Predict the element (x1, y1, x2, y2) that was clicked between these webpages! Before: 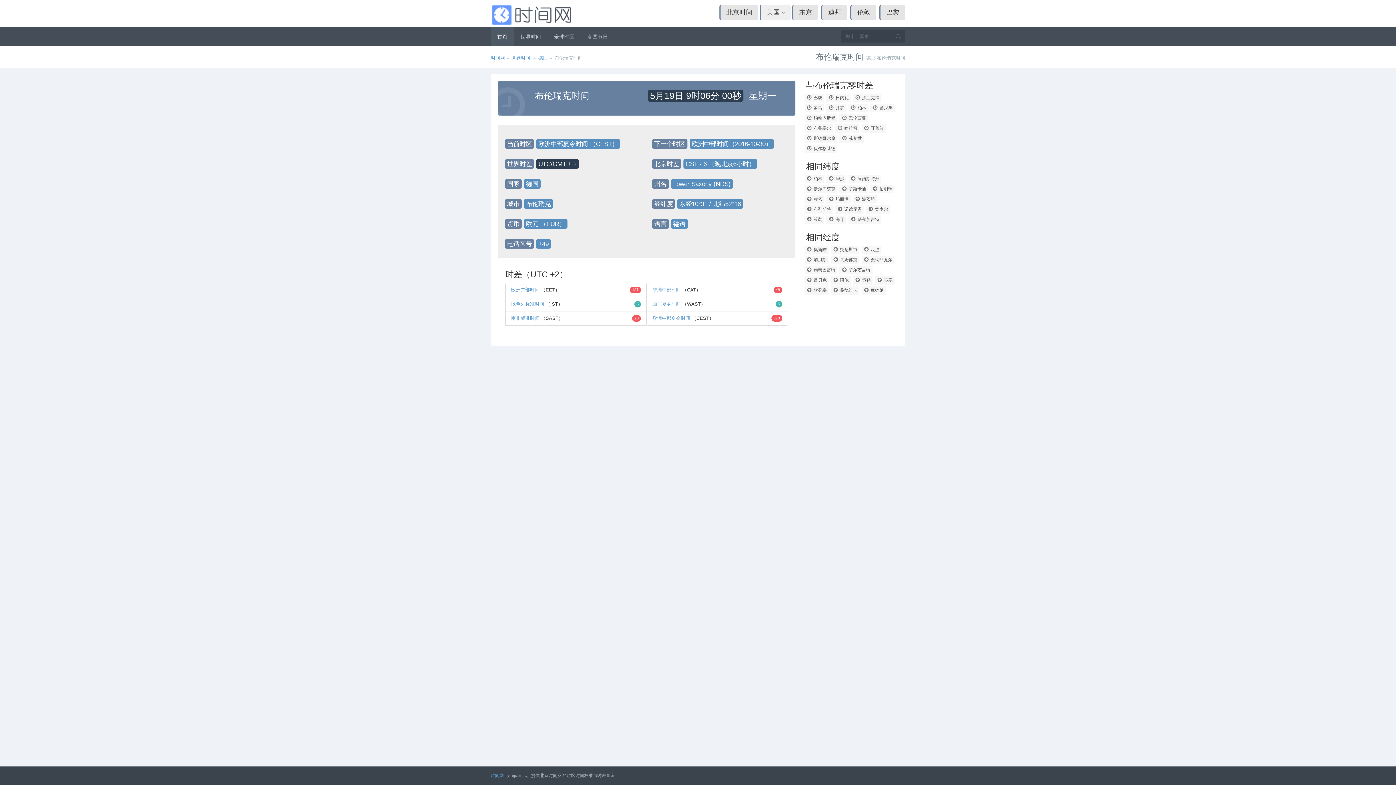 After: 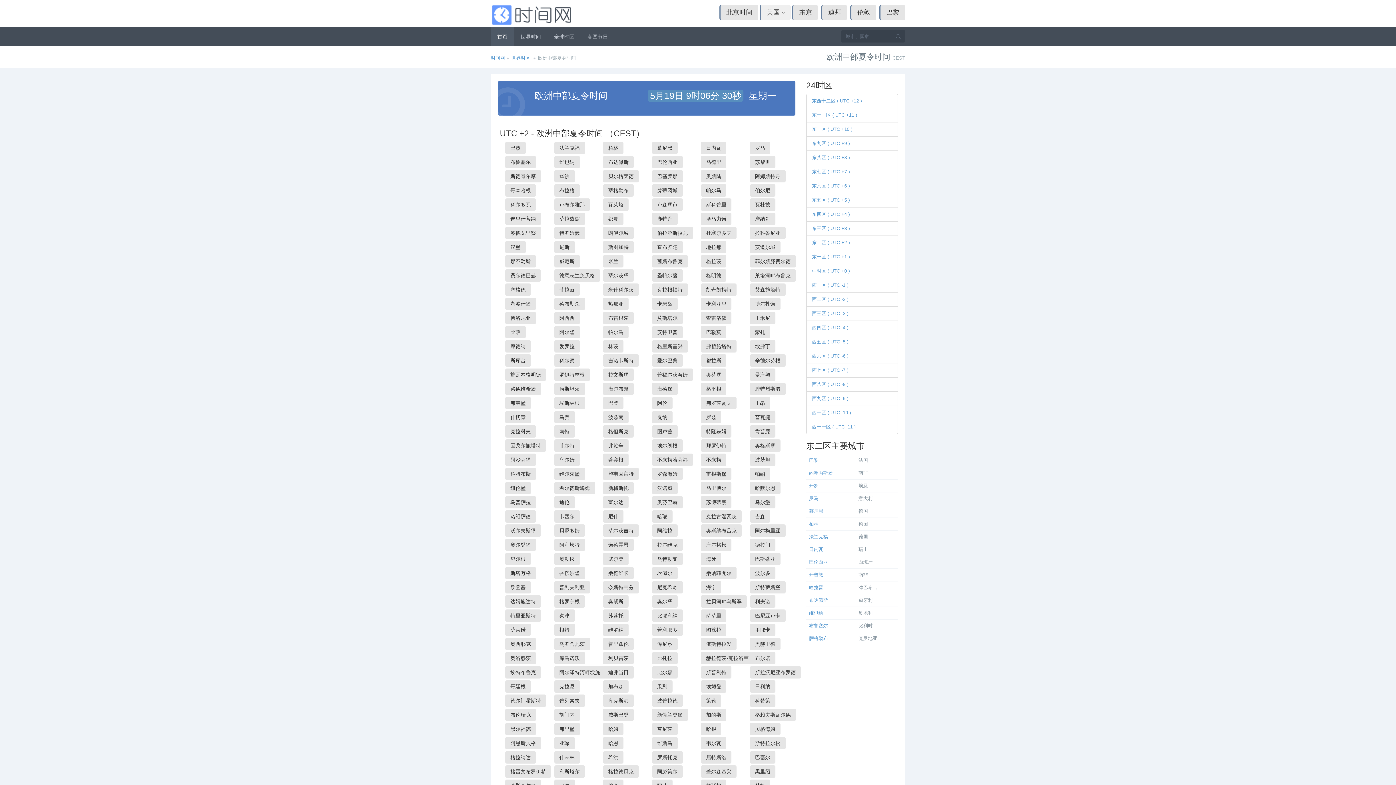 Action: label: 欧洲中部夏令时间  bbox: (652, 315, 691, 321)